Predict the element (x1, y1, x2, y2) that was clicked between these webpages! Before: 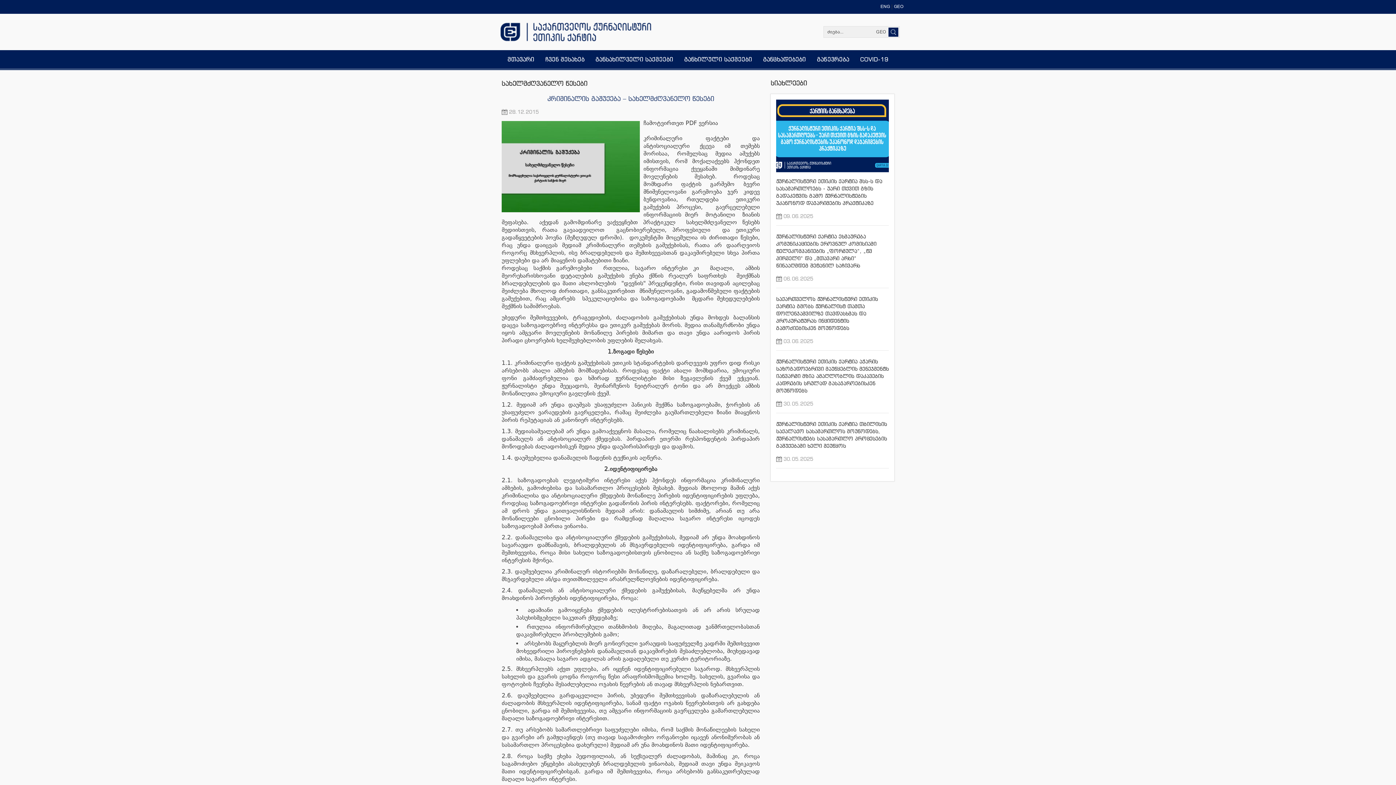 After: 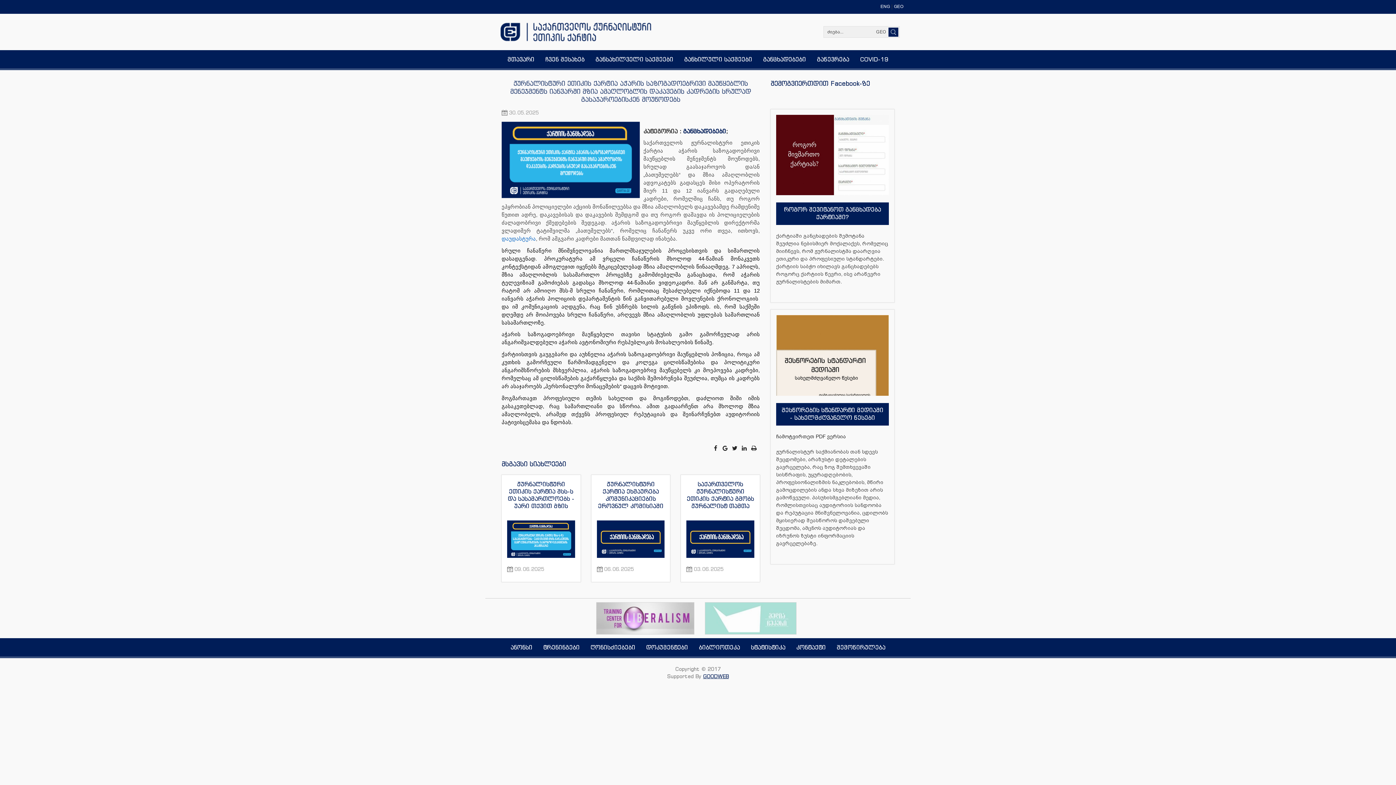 Action: label: ჟურნალისტური ეთიკის ქარტია აჭარის საზოგადოებრივი მაუწყებლის მენეჯმენტს იანვარში მზია ამაღლობლის დაკავების კადრების სრულად გასაჯაროებისკენ მოუწოდებს bbox: (776, 358, 889, 394)